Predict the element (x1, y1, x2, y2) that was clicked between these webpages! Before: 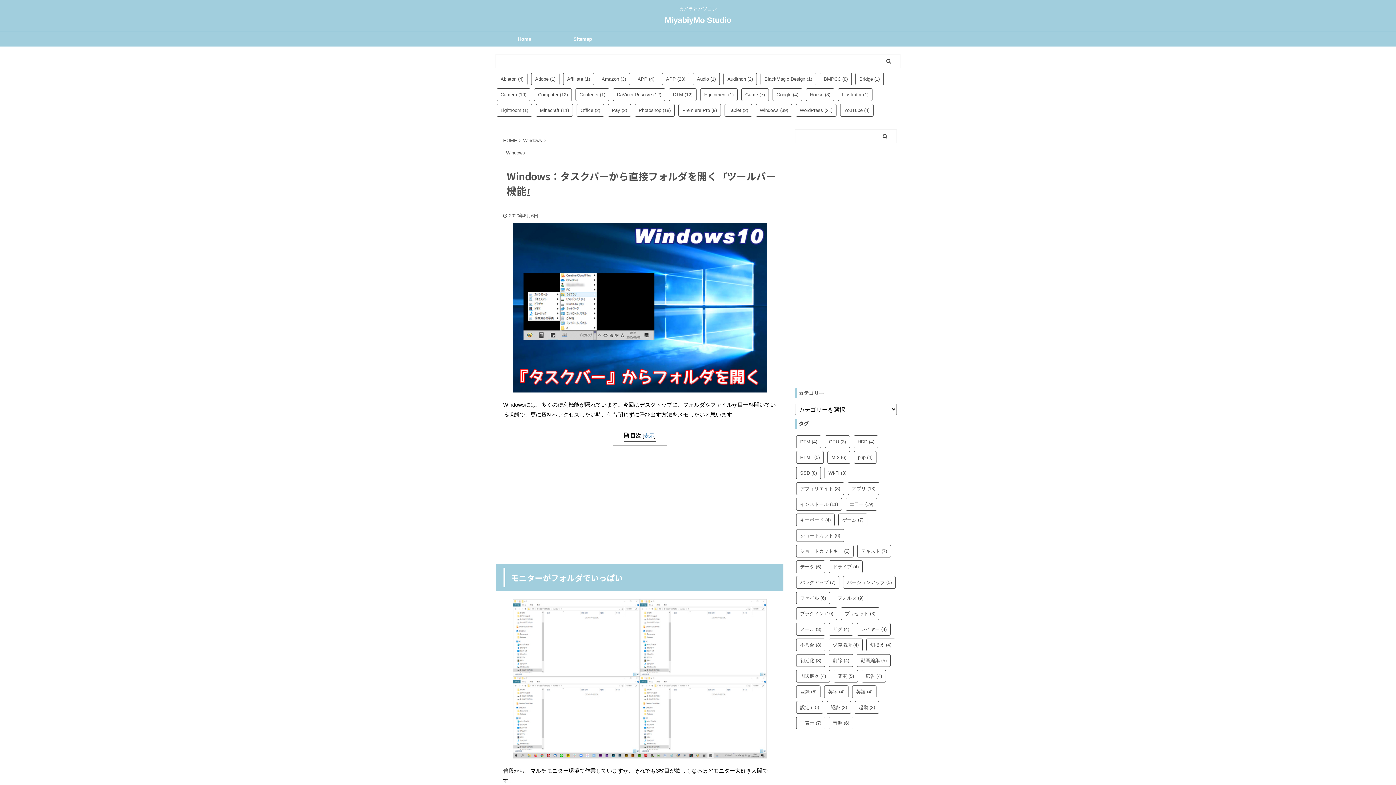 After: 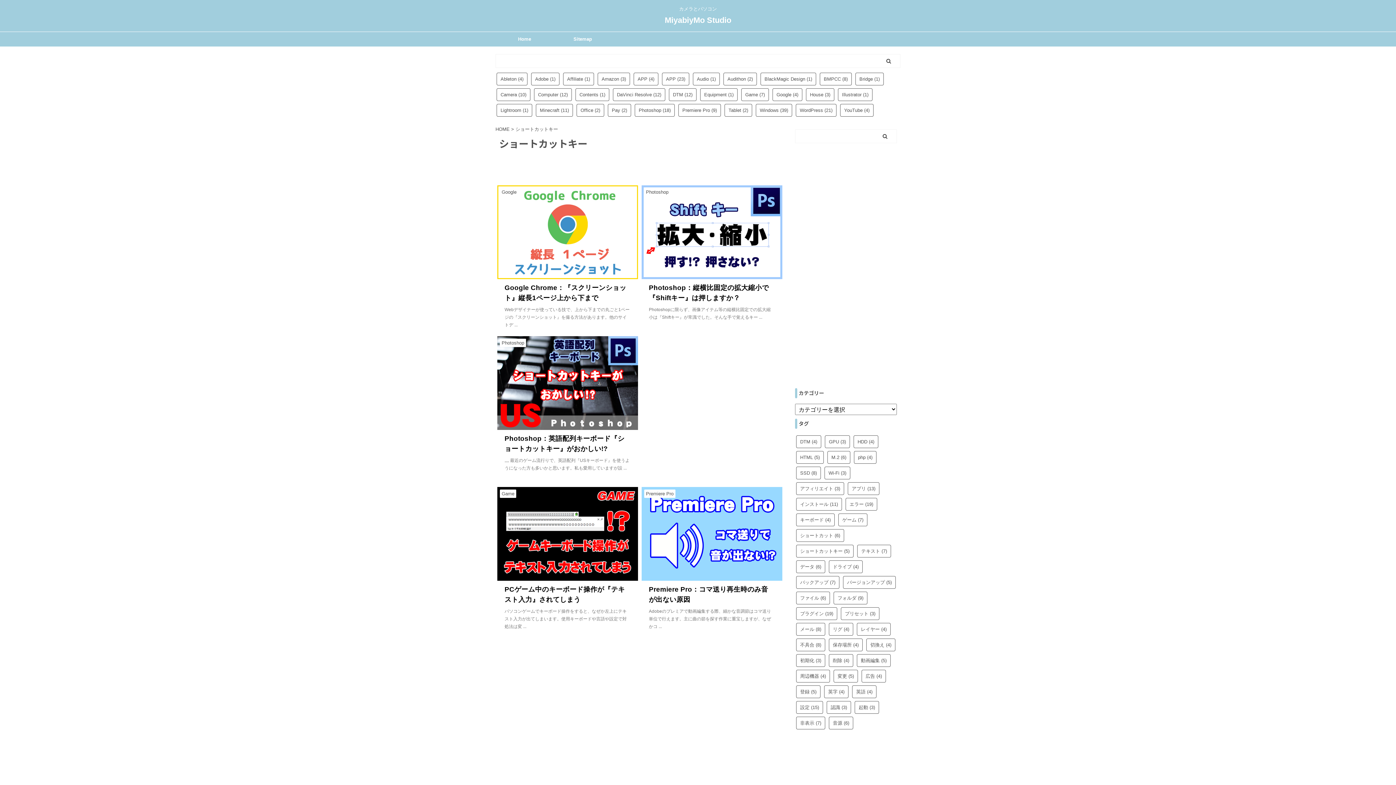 Action: bbox: (796, 545, 853, 557) label: ショートカットキー (5個の項目)